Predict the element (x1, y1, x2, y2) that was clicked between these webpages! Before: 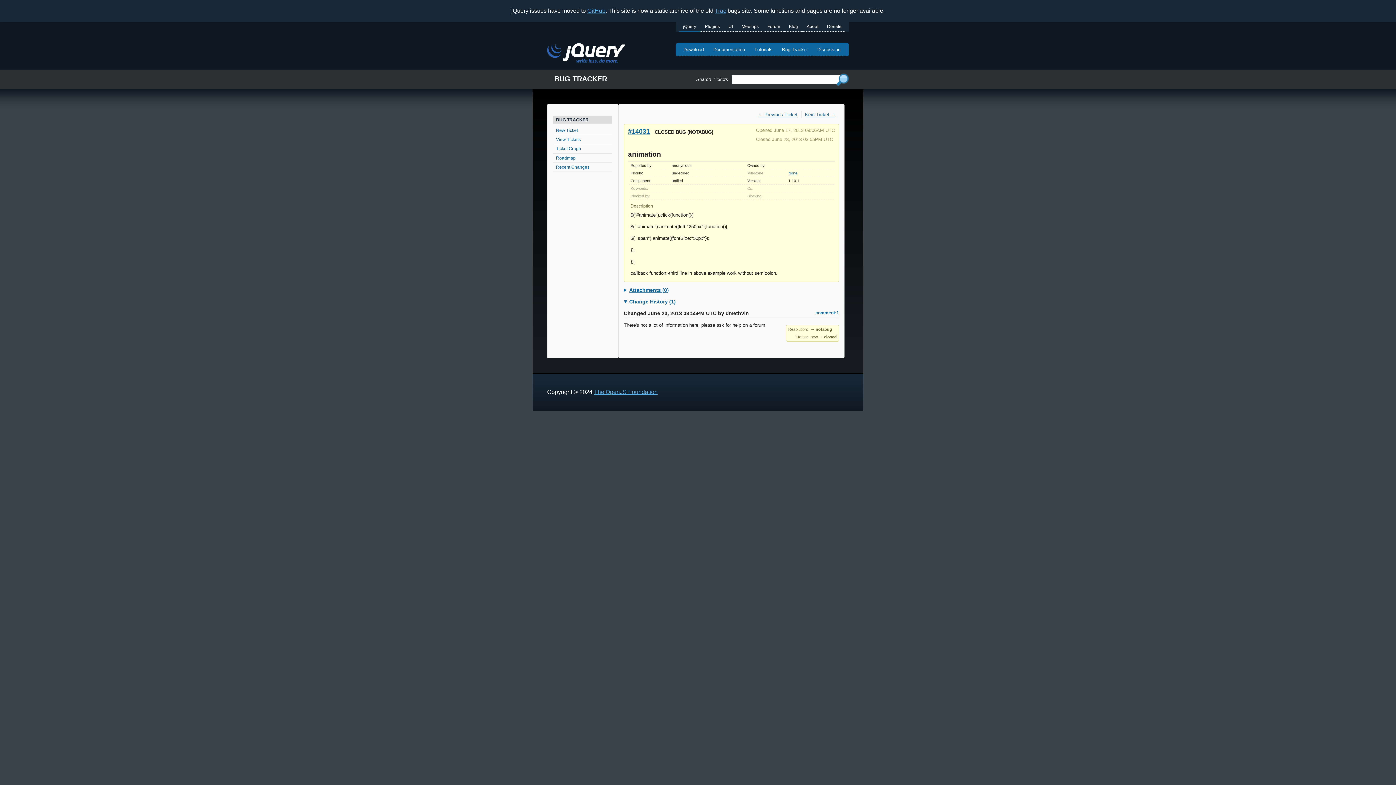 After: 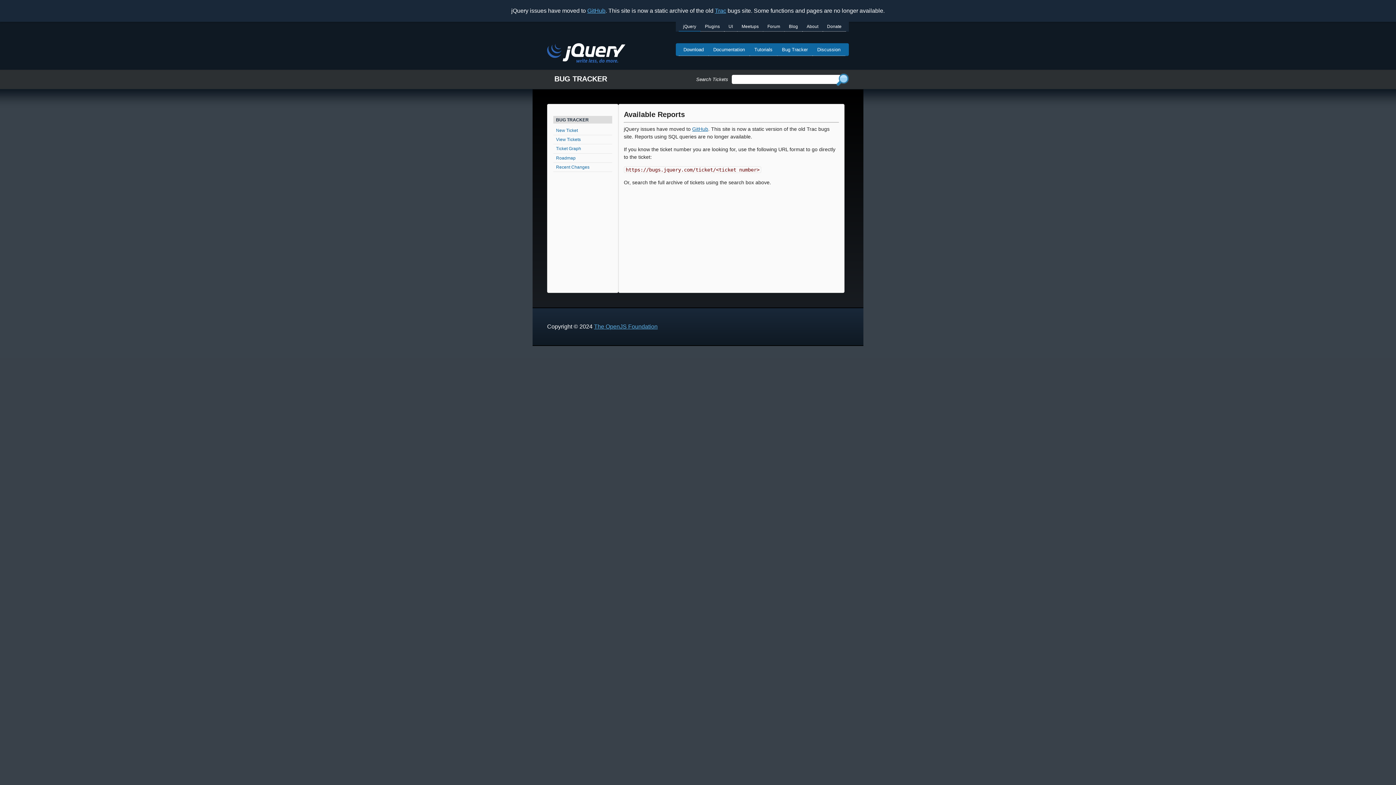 Action: label: View Tickets bbox: (553, 135, 612, 144)